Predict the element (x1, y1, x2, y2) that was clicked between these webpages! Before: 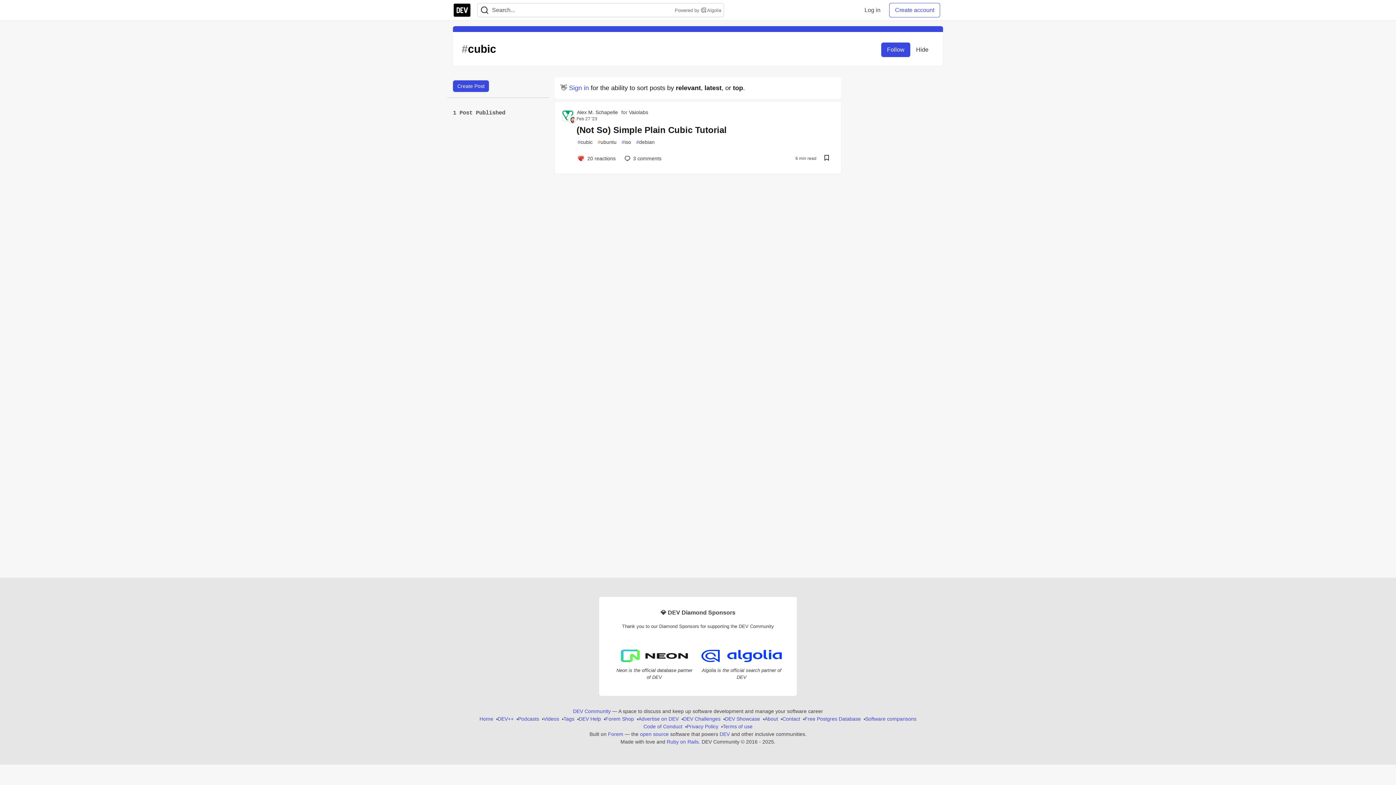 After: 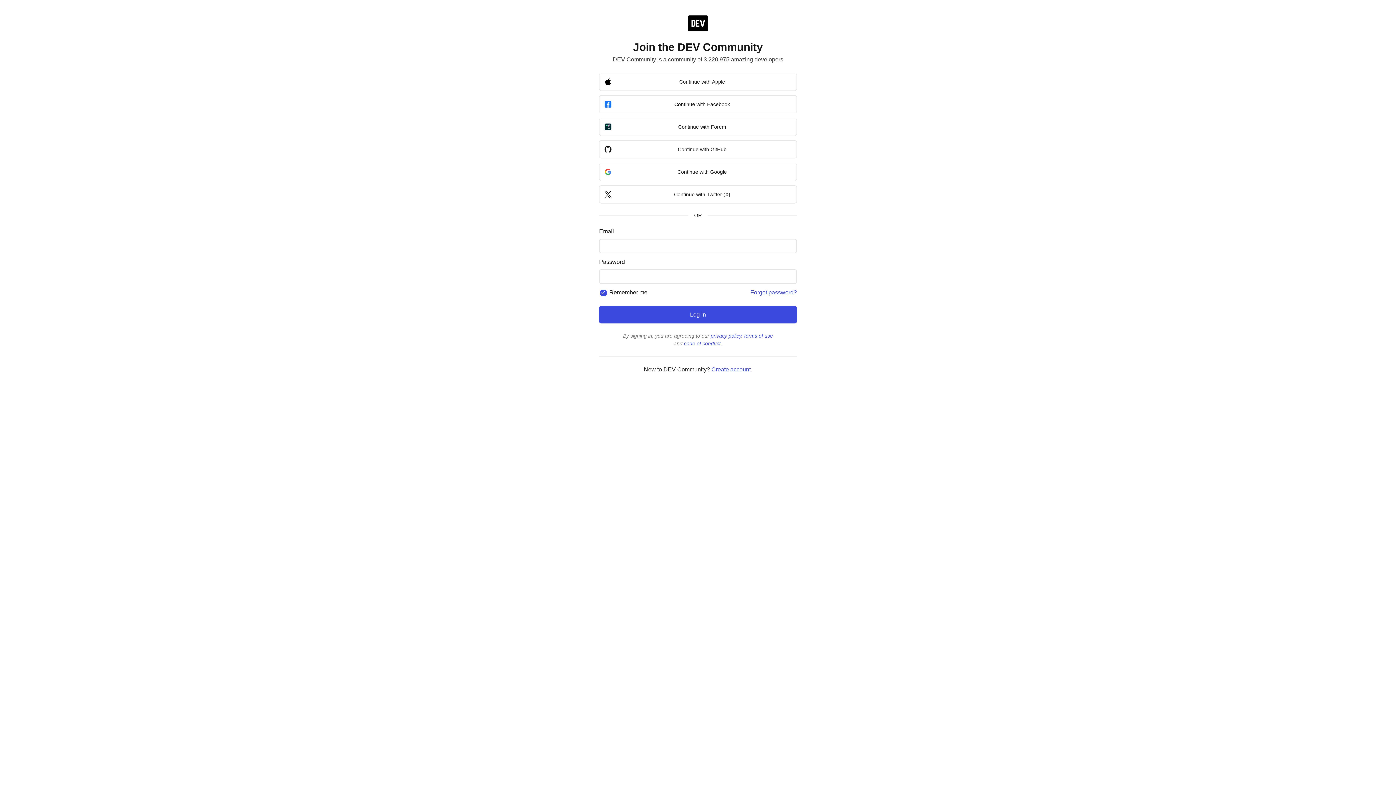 Action: bbox: (858, 2, 886, 17) label: Log in